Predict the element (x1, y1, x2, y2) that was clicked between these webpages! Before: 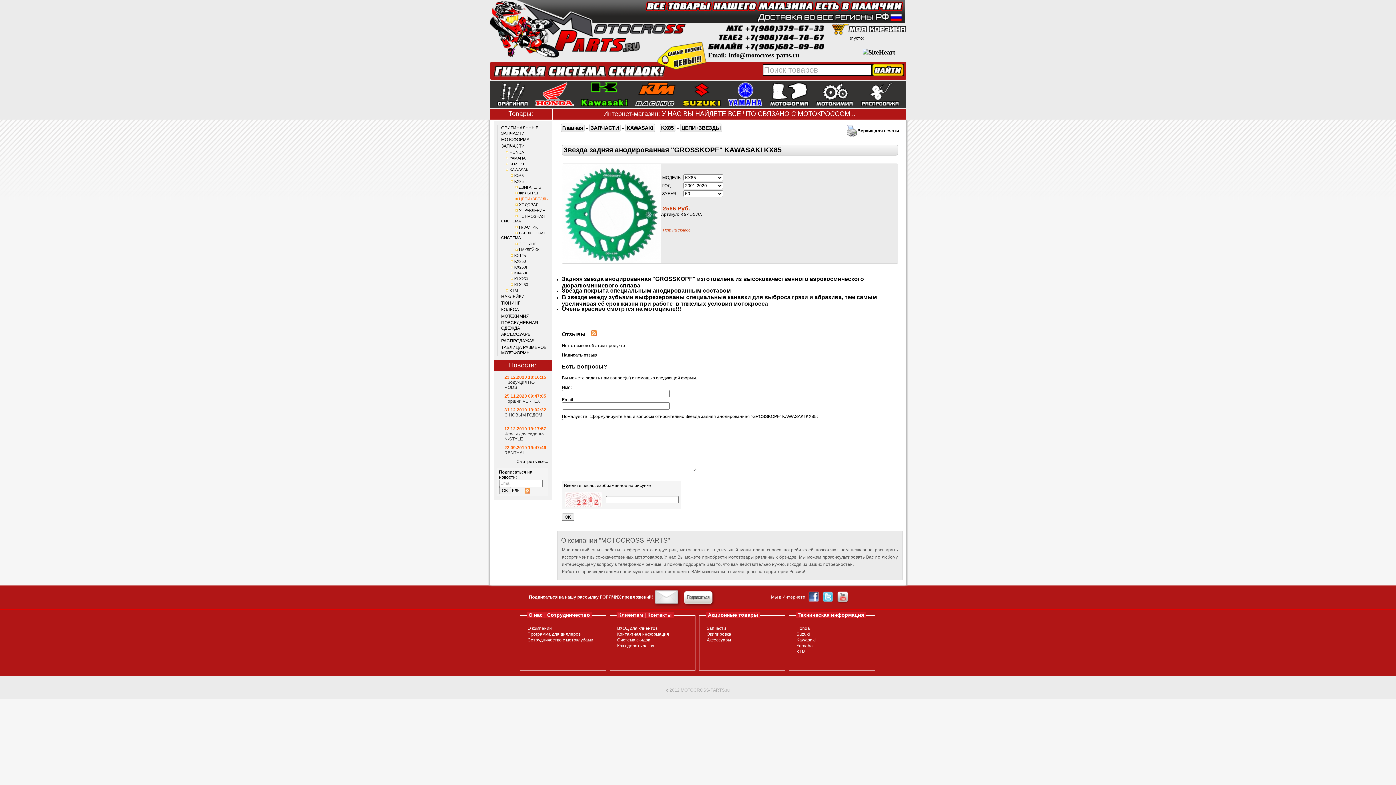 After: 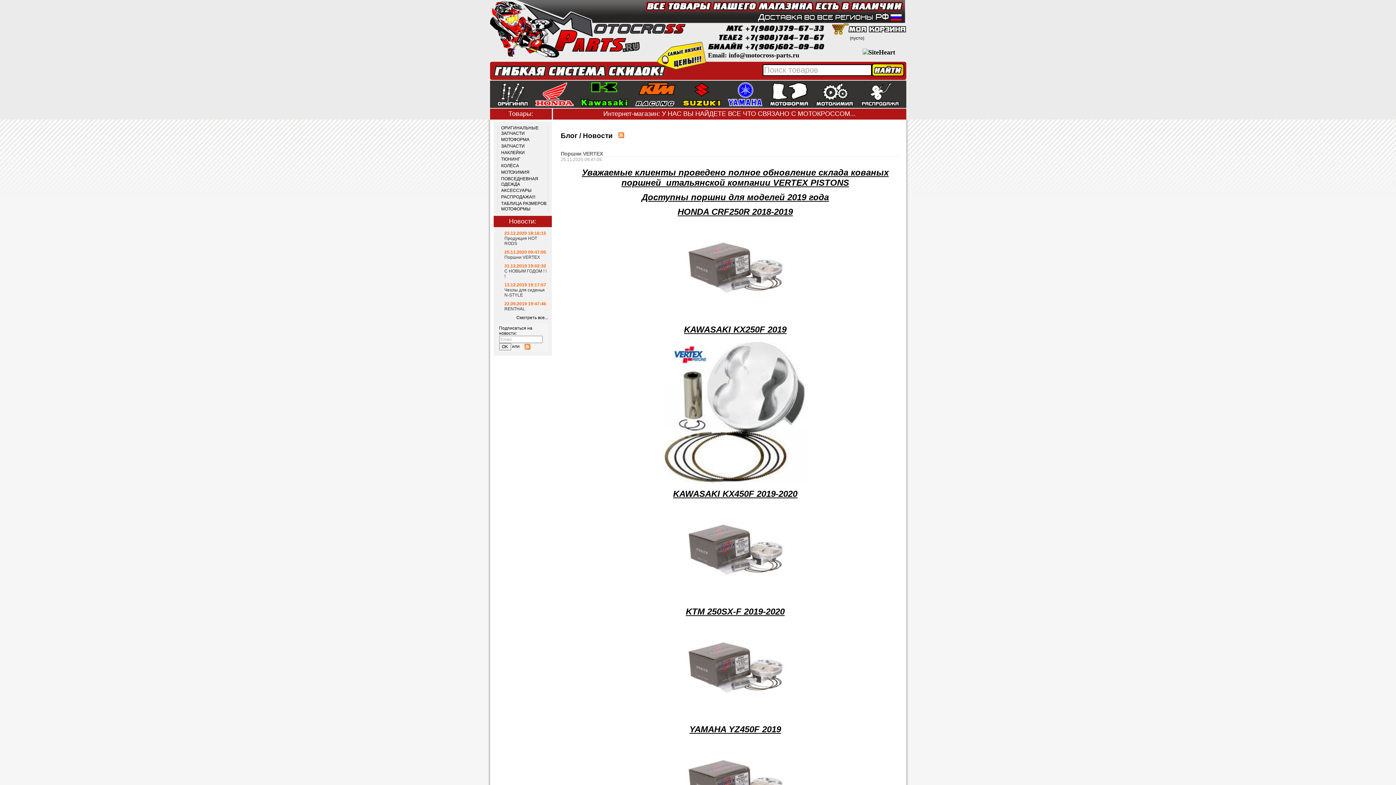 Action: bbox: (504, 398, 540, 404) label: Поршни VERTEX